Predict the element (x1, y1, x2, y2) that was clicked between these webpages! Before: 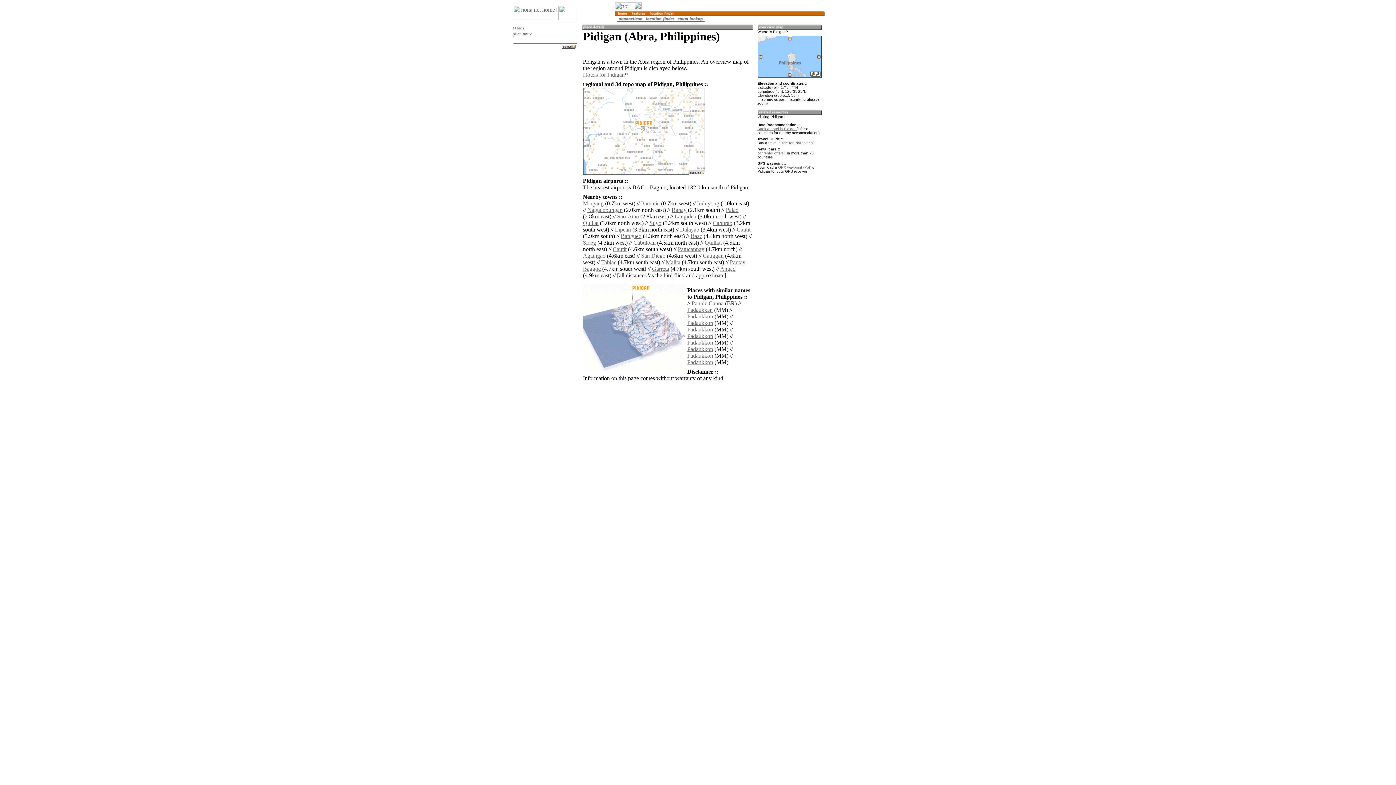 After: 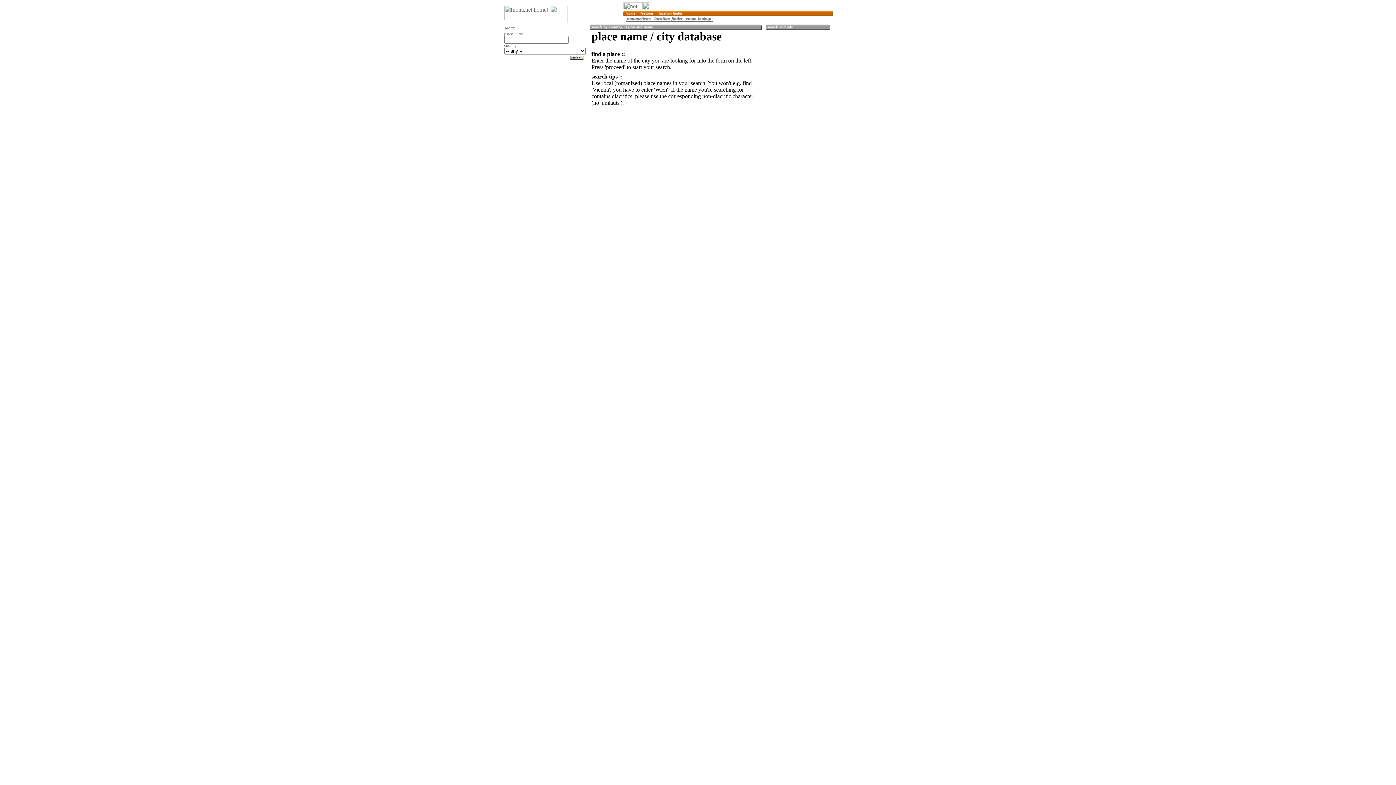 Action: bbox: (644, 18, 676, 24)